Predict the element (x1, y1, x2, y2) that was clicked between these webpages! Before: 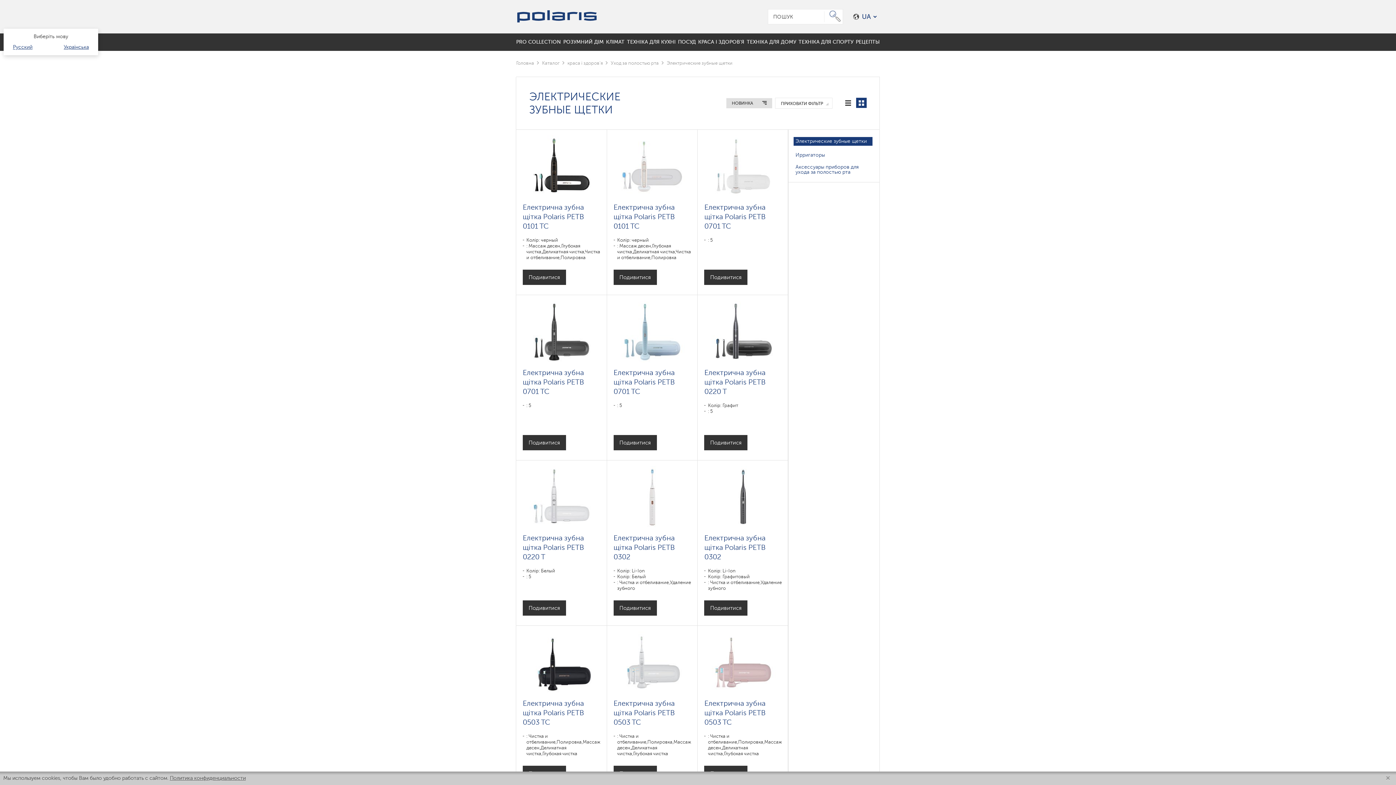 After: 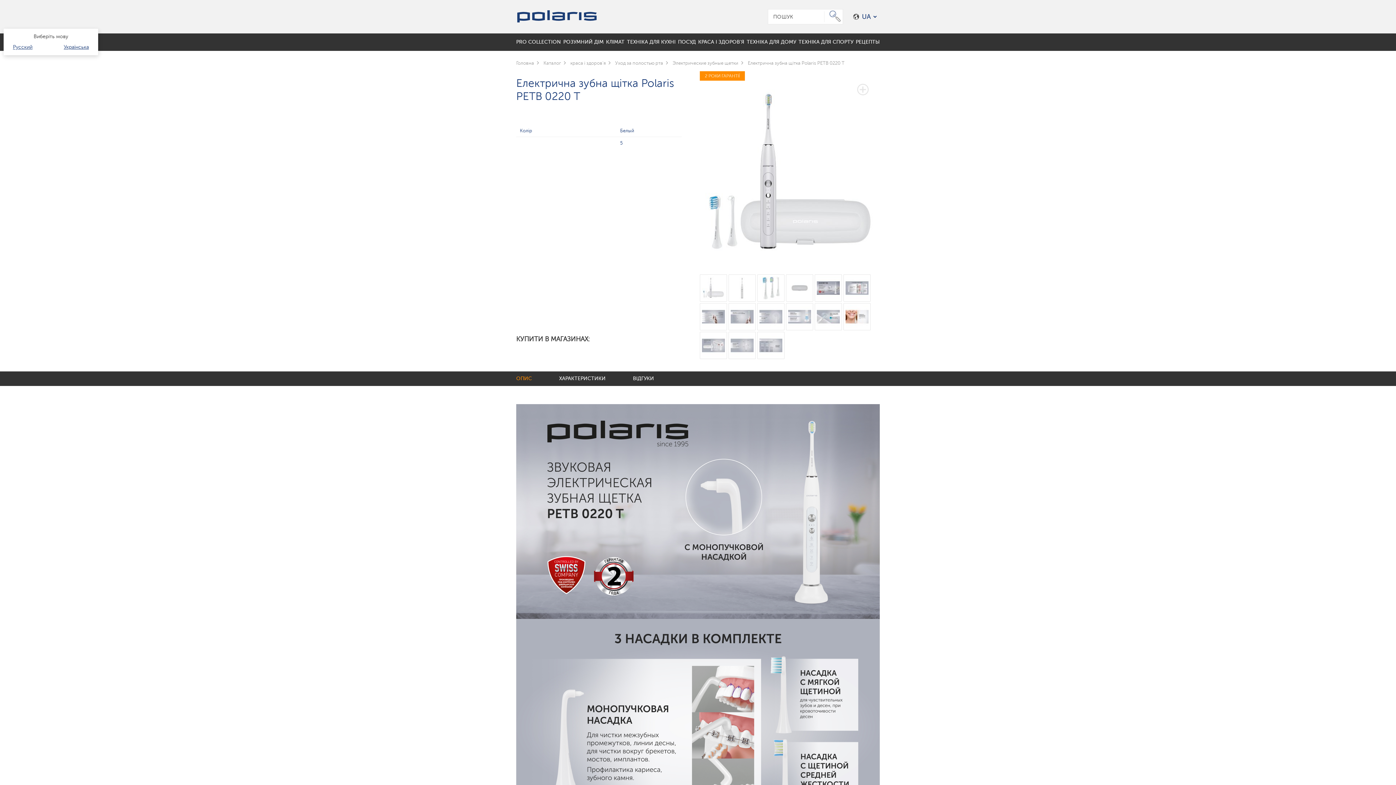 Action: bbox: (524, 466, 599, 528)